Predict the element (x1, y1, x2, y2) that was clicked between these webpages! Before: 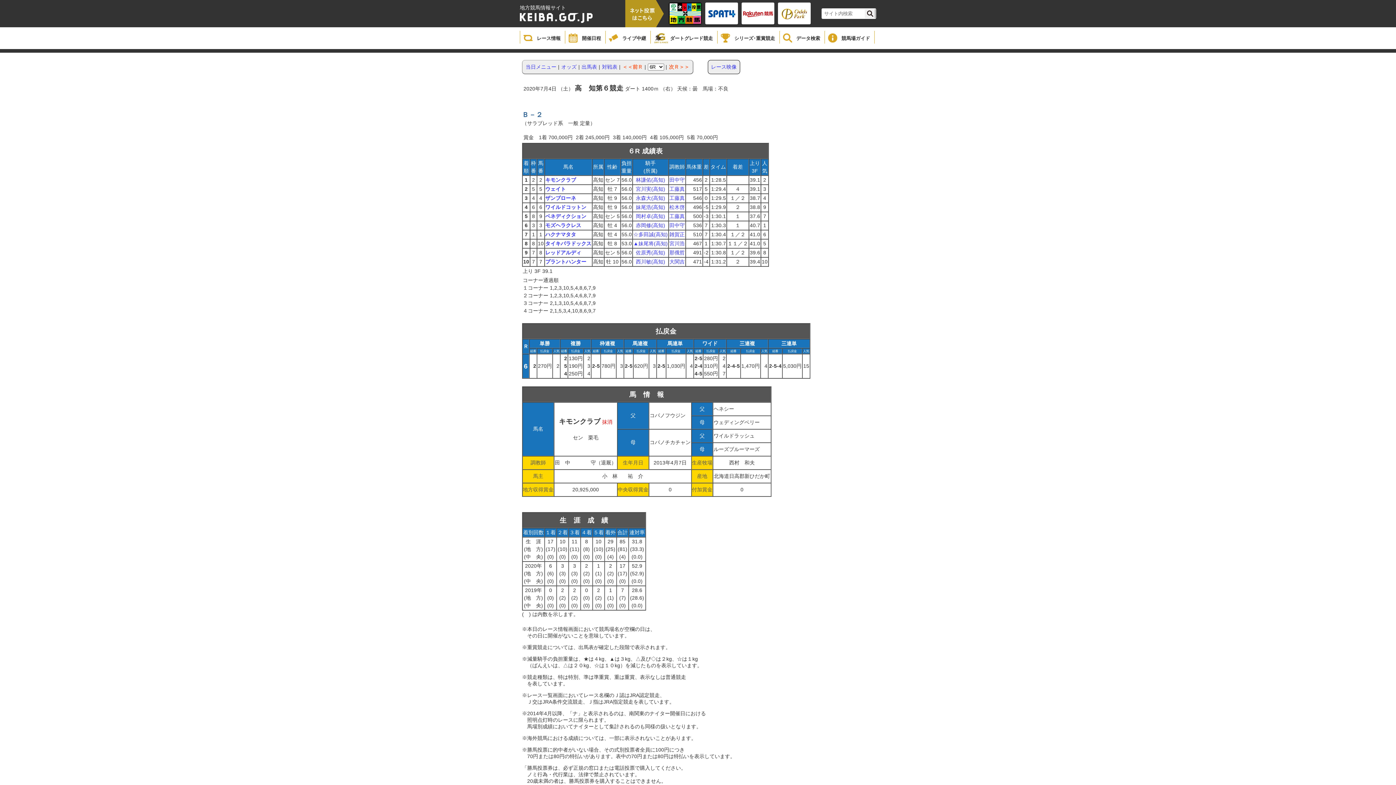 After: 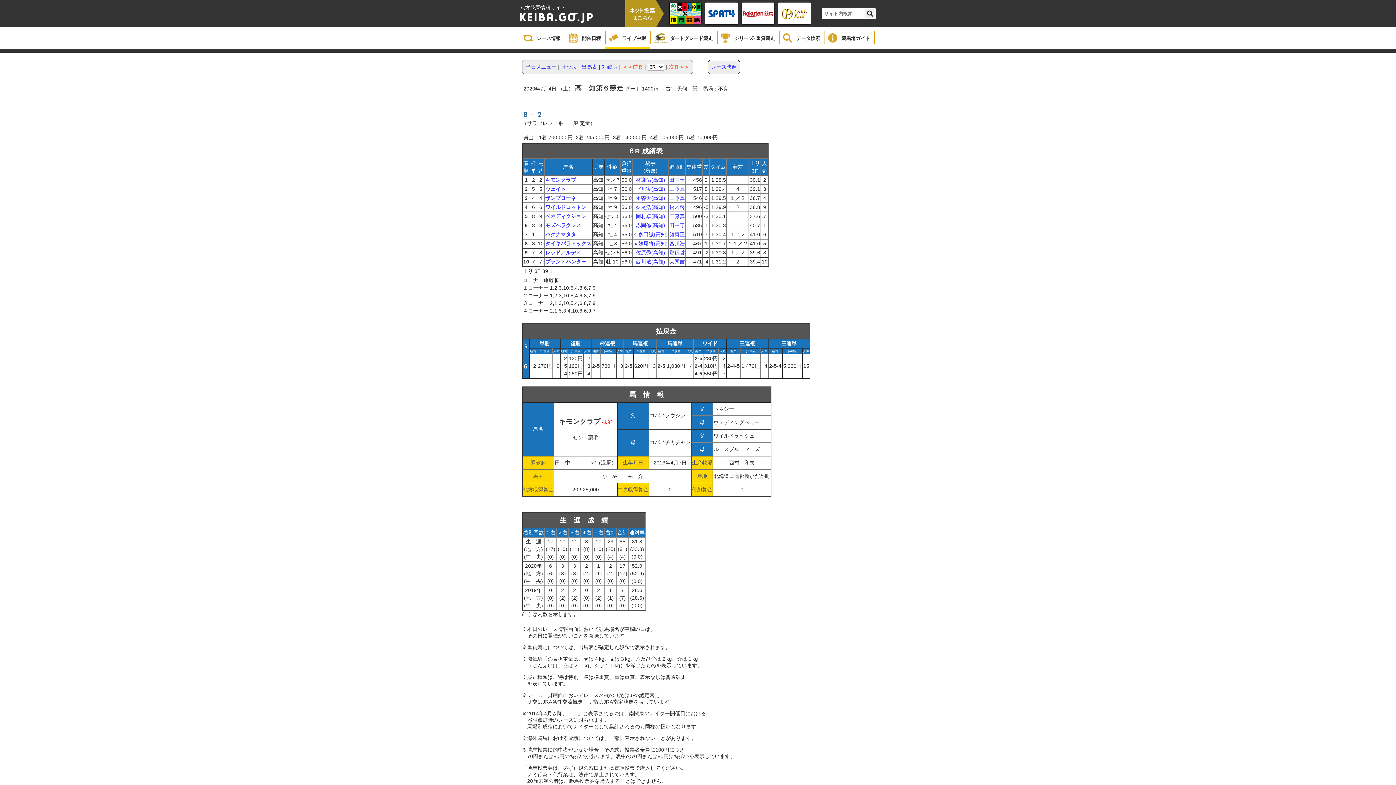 Action: bbox: (605, 30, 650, 43) label: ライブ中継